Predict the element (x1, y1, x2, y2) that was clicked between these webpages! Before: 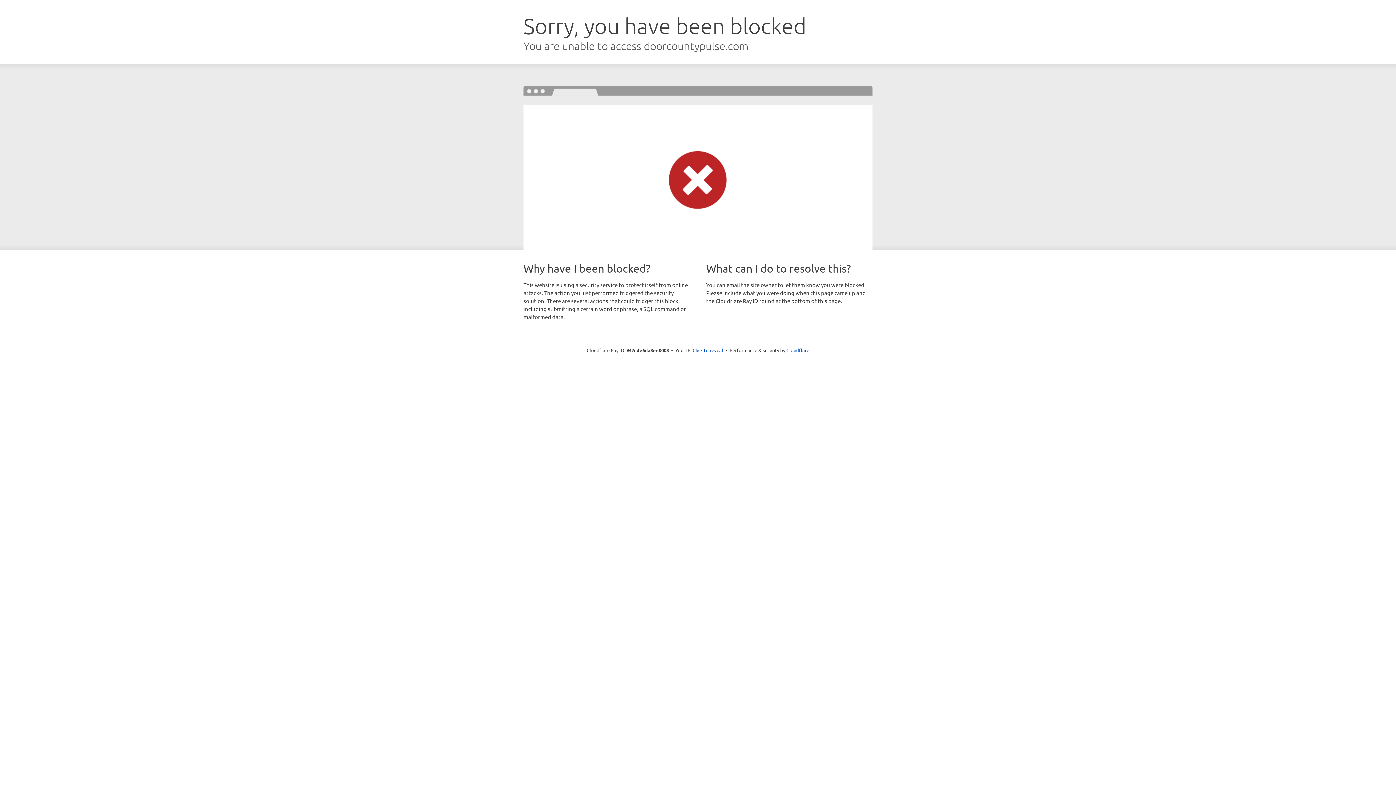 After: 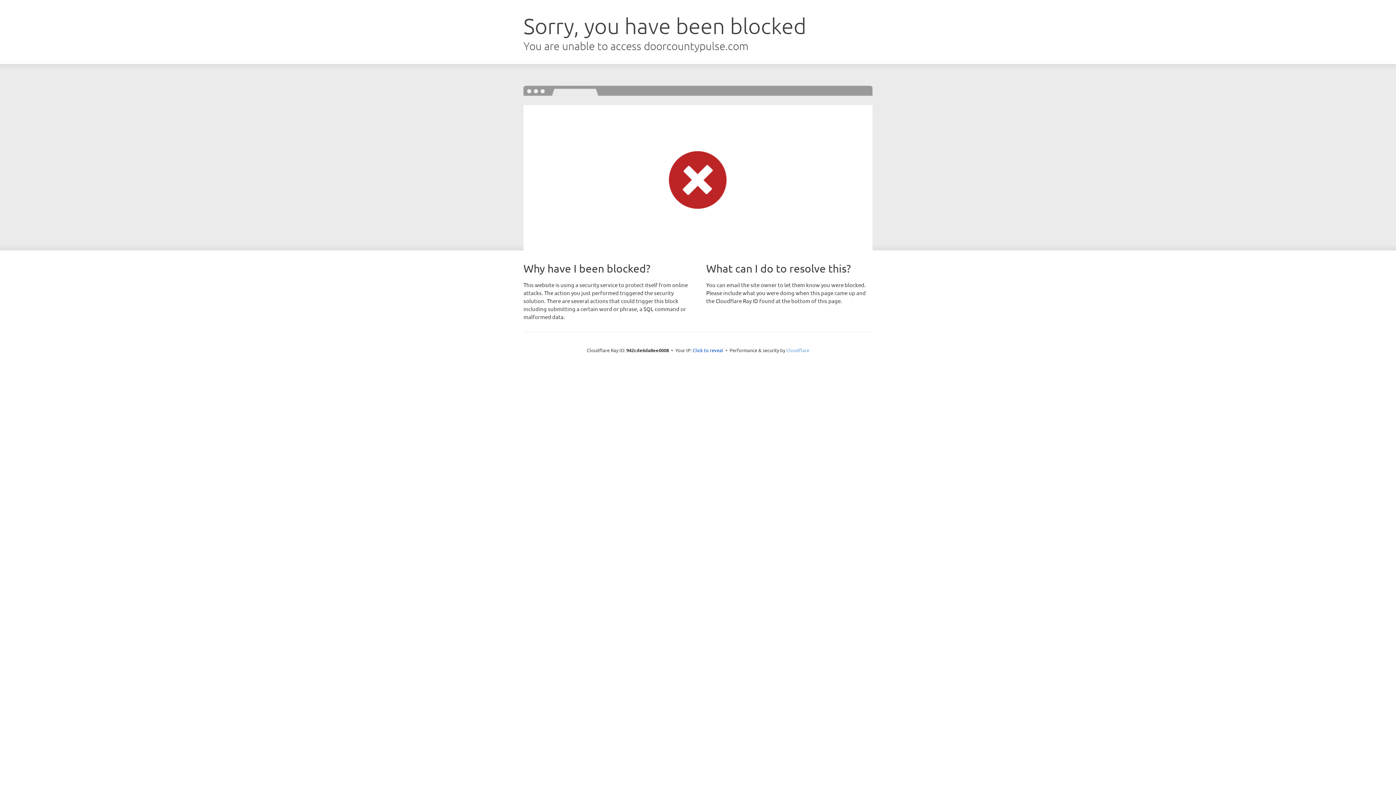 Action: bbox: (786, 347, 809, 353) label: Cloudflare